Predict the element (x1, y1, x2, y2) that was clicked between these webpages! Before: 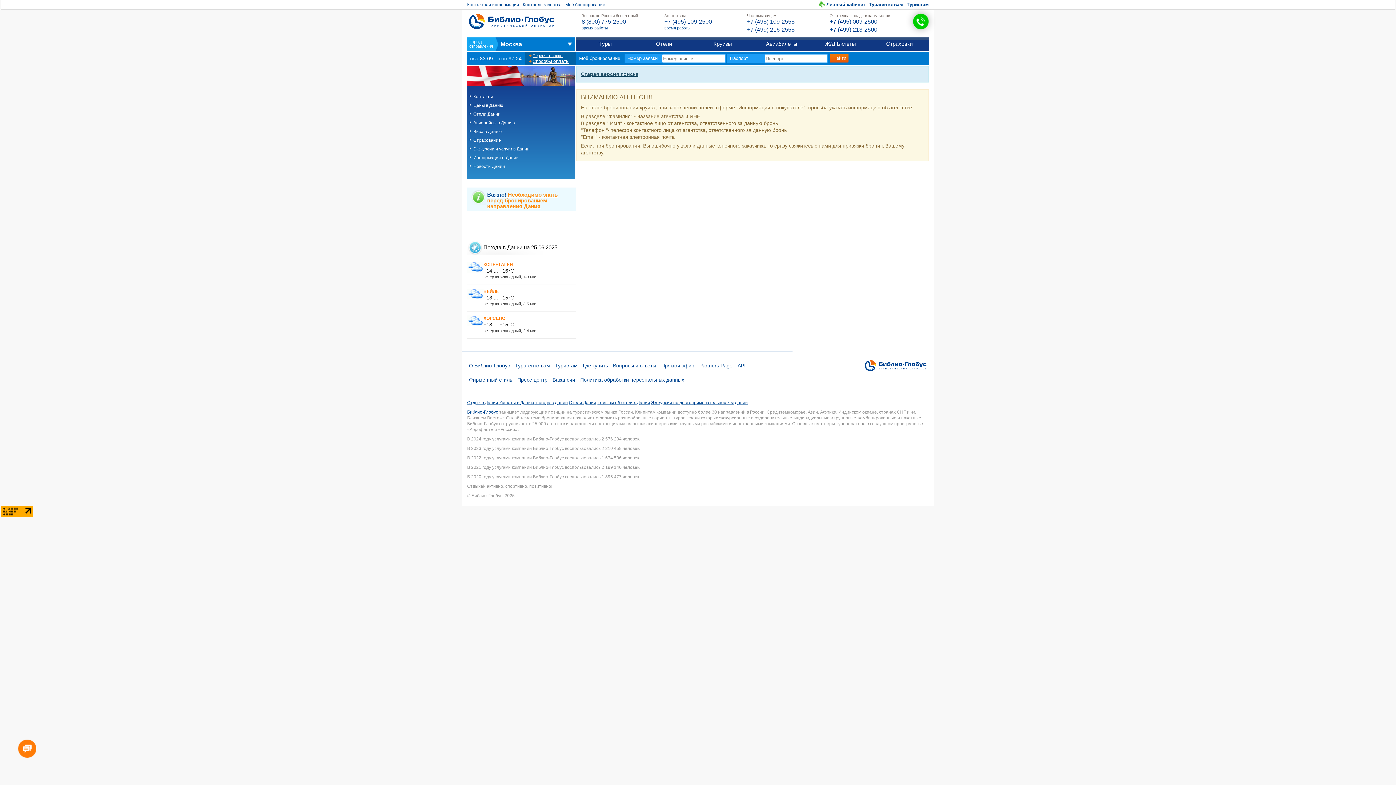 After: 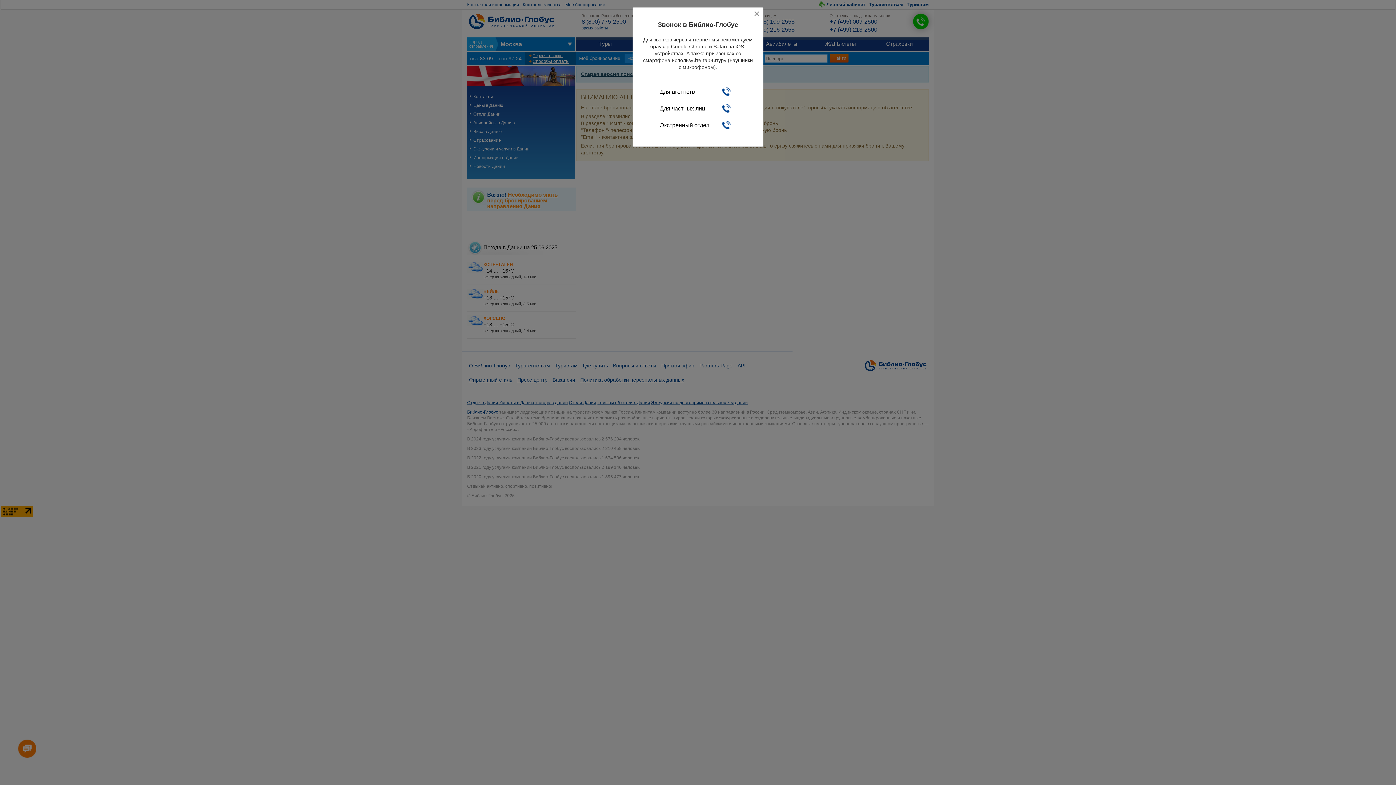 Action: bbox: (913, 13, 929, 29)